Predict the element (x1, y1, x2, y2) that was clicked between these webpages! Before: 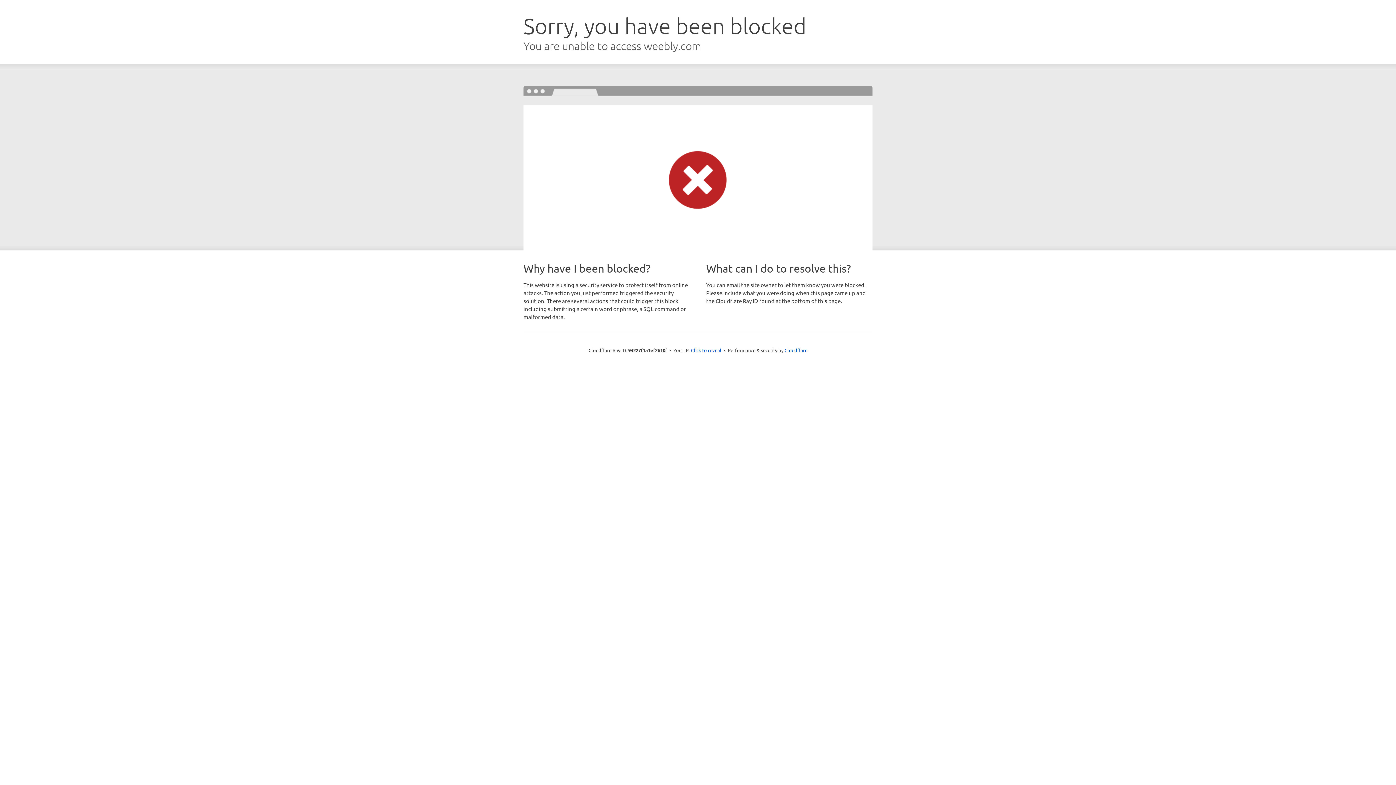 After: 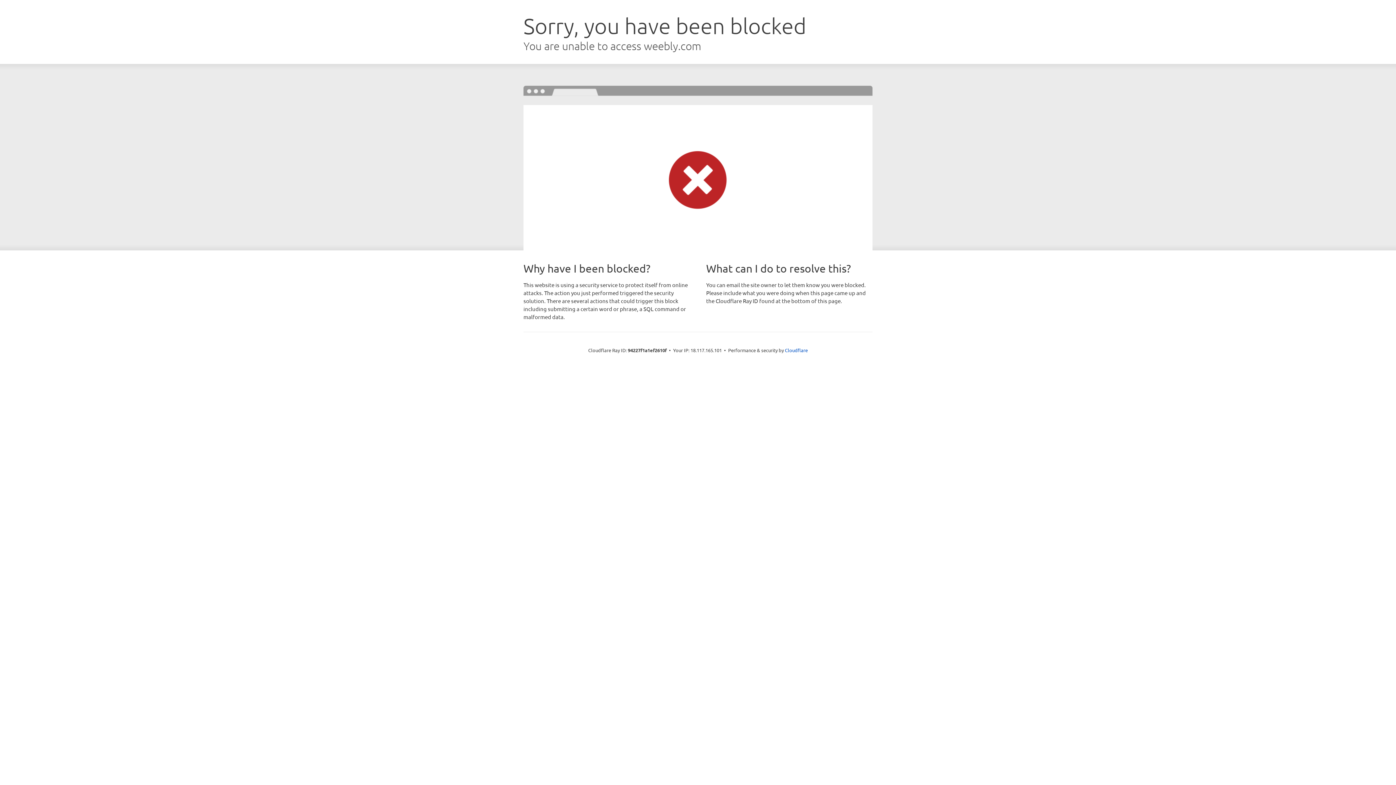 Action: bbox: (691, 346, 721, 353) label: Click to reveal